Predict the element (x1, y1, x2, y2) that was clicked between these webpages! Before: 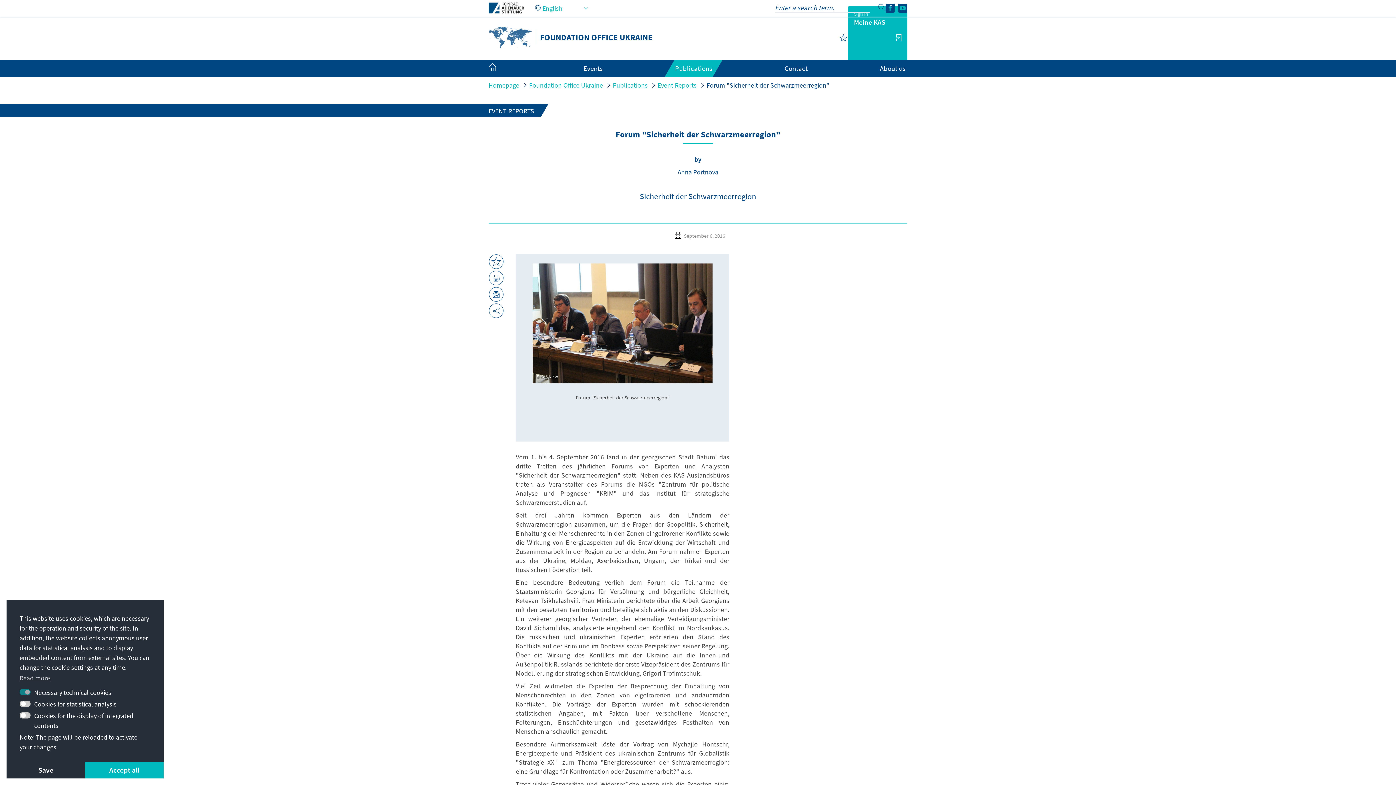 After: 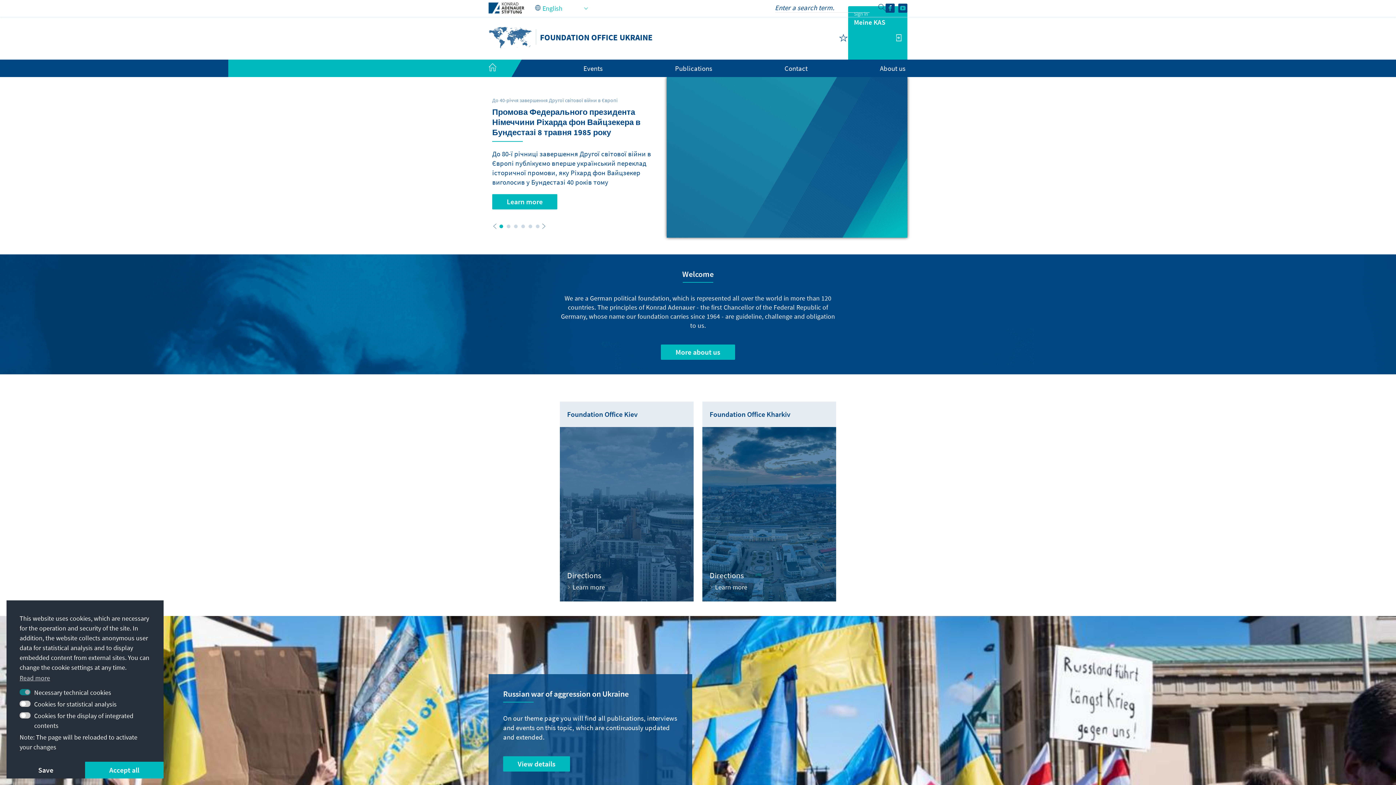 Action: bbox: (488, 64, 511, 73)